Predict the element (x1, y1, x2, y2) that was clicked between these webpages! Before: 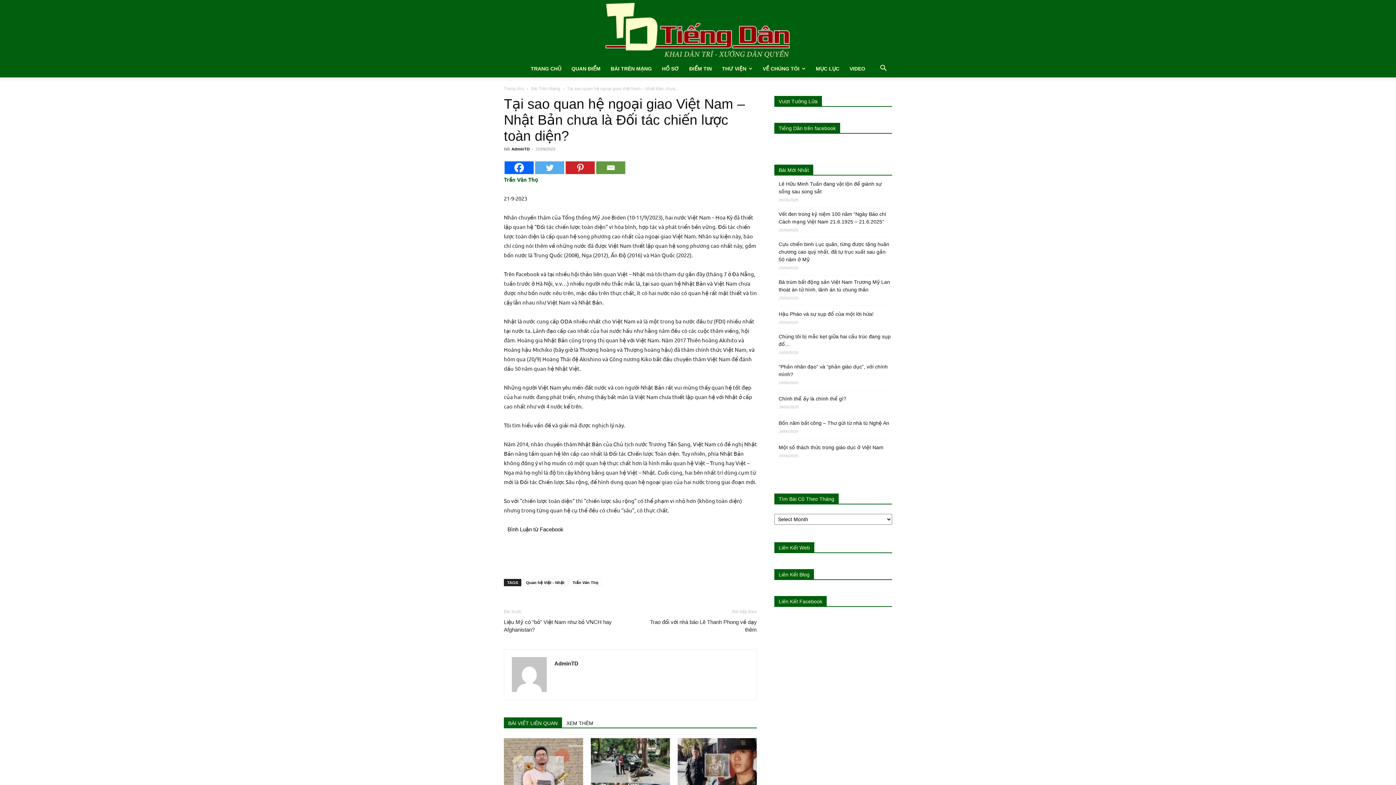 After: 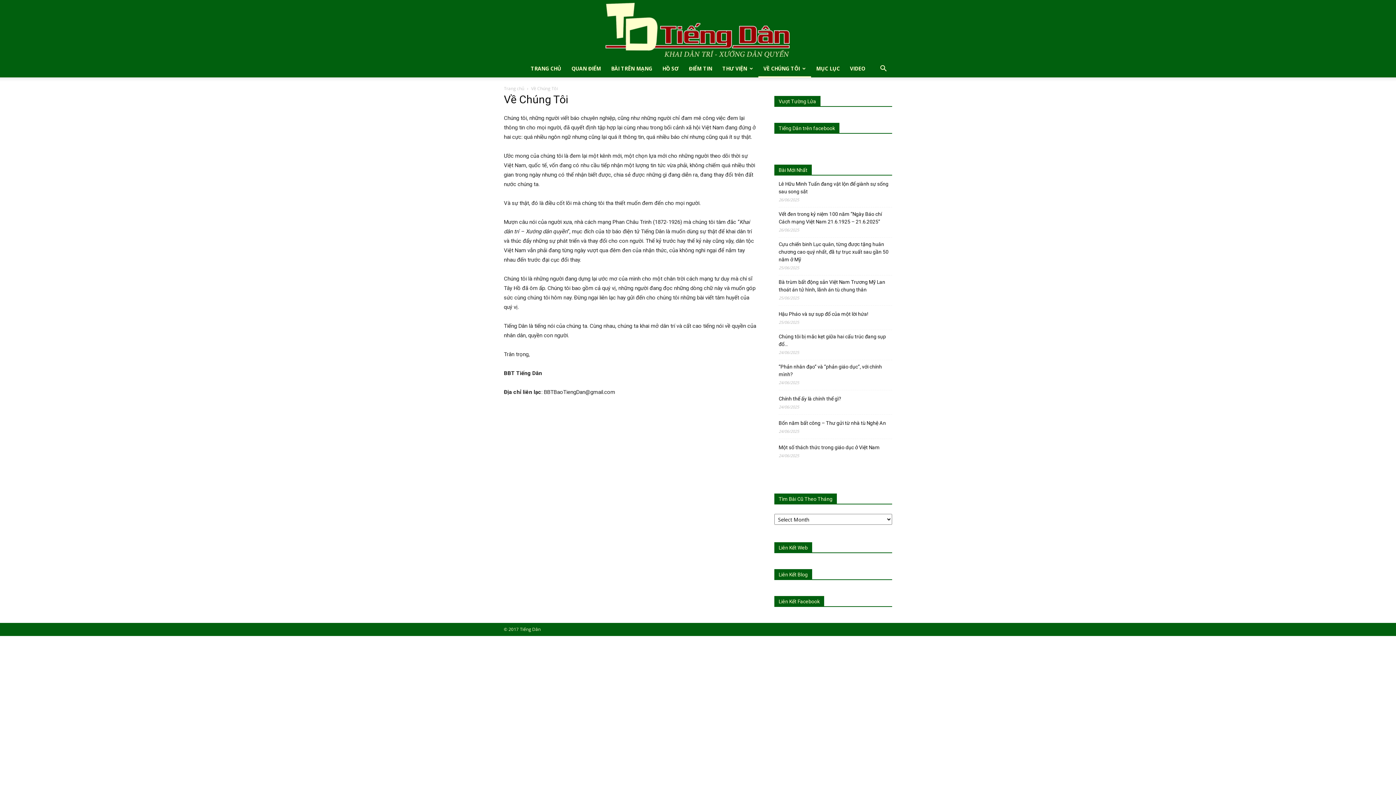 Action: label: VỀ CHÚNG TÔI bbox: (757, 60, 810, 77)